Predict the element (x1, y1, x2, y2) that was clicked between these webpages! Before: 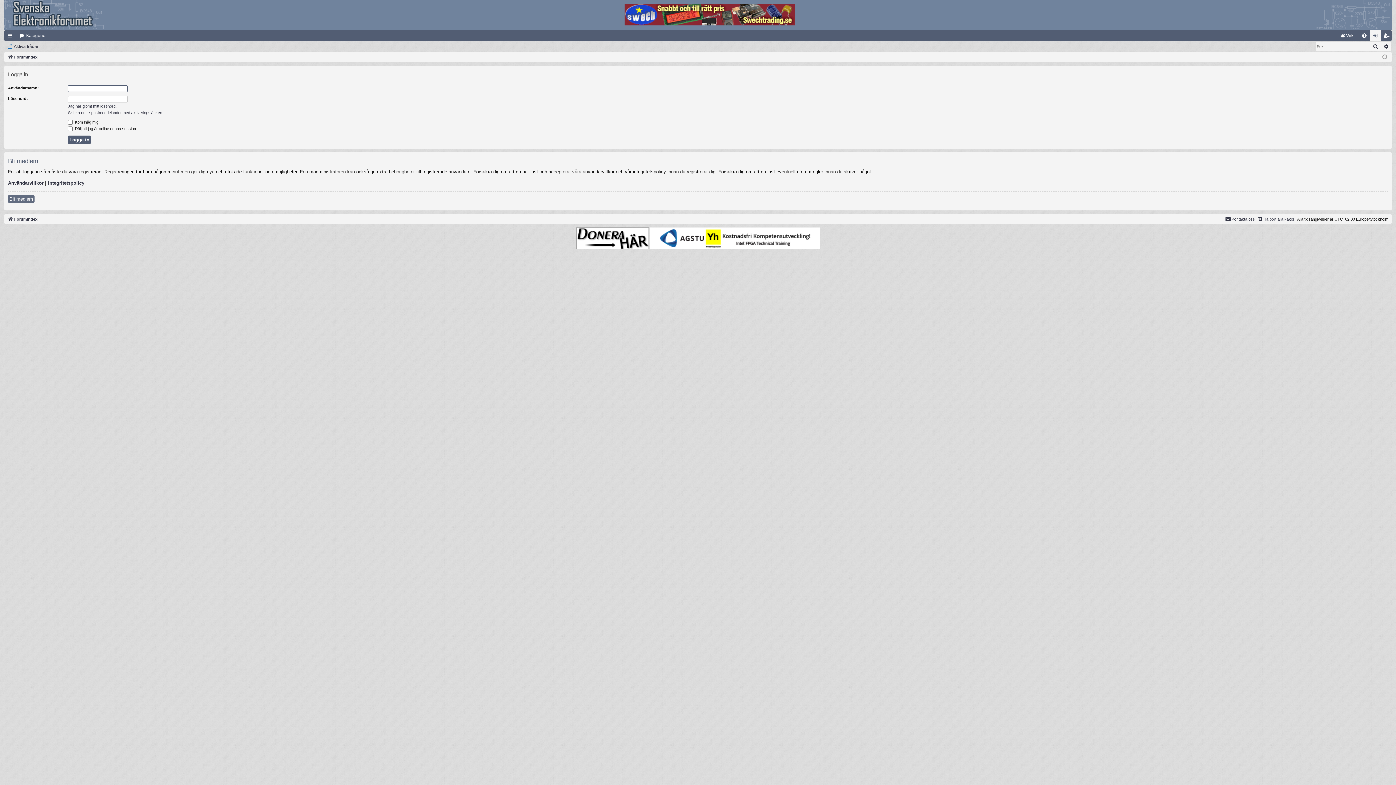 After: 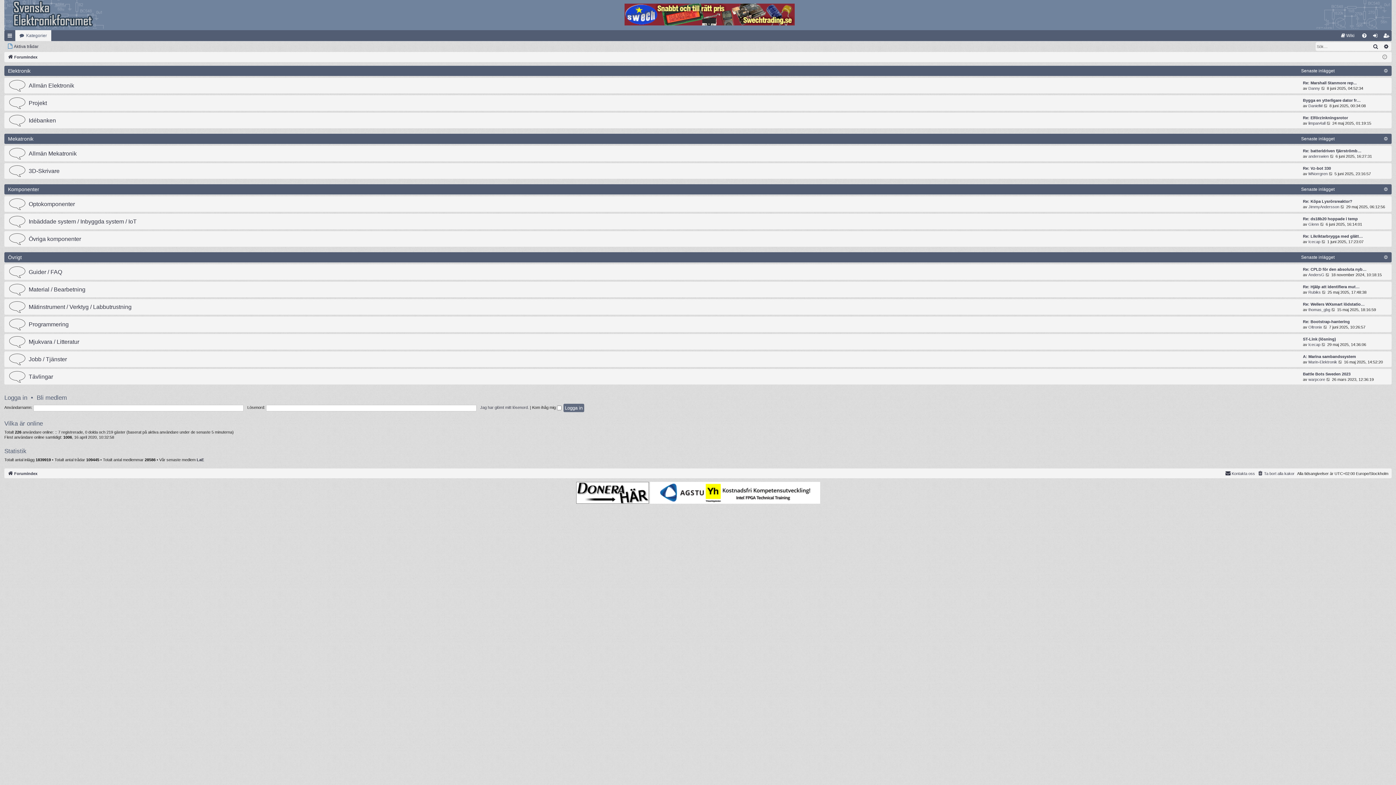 Action: label: Forumindex bbox: (7, 215, 37, 223)